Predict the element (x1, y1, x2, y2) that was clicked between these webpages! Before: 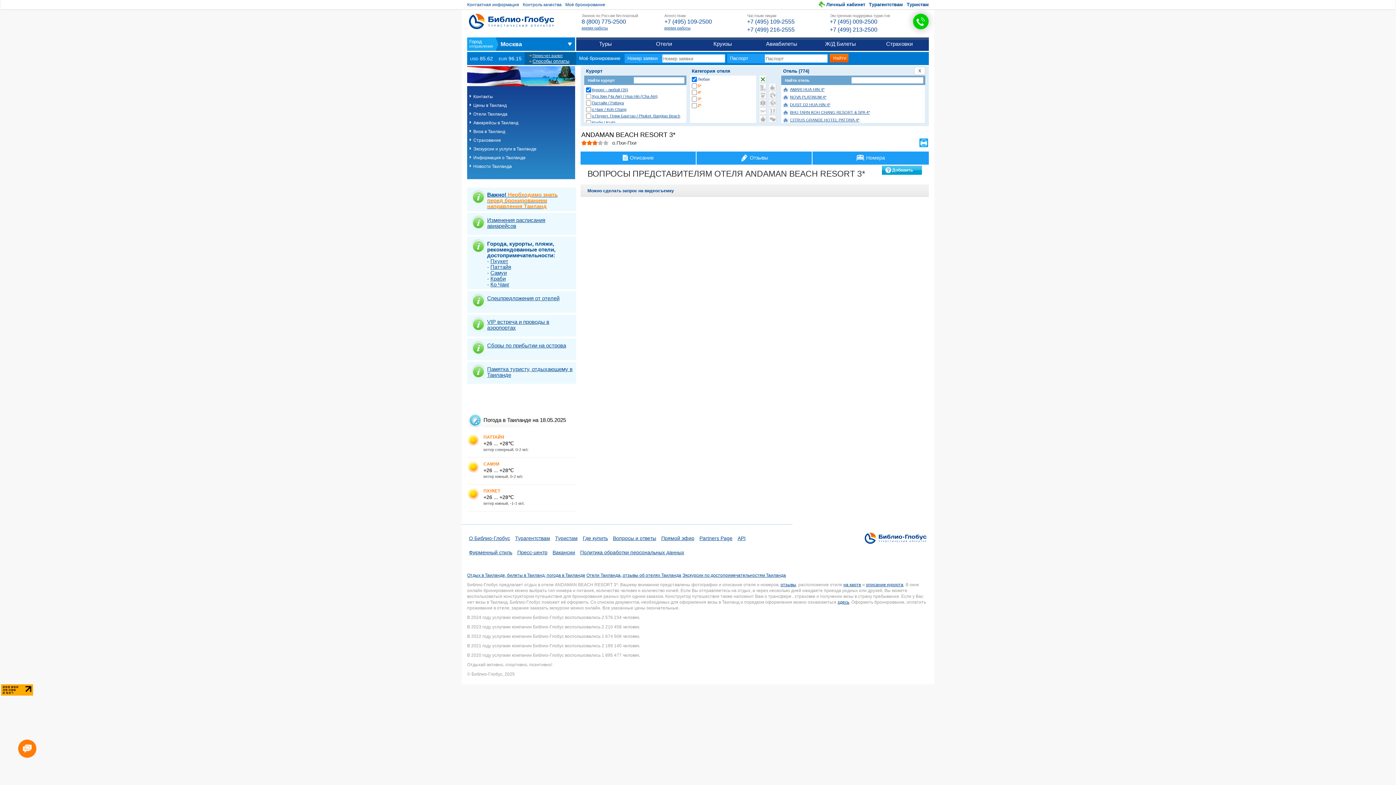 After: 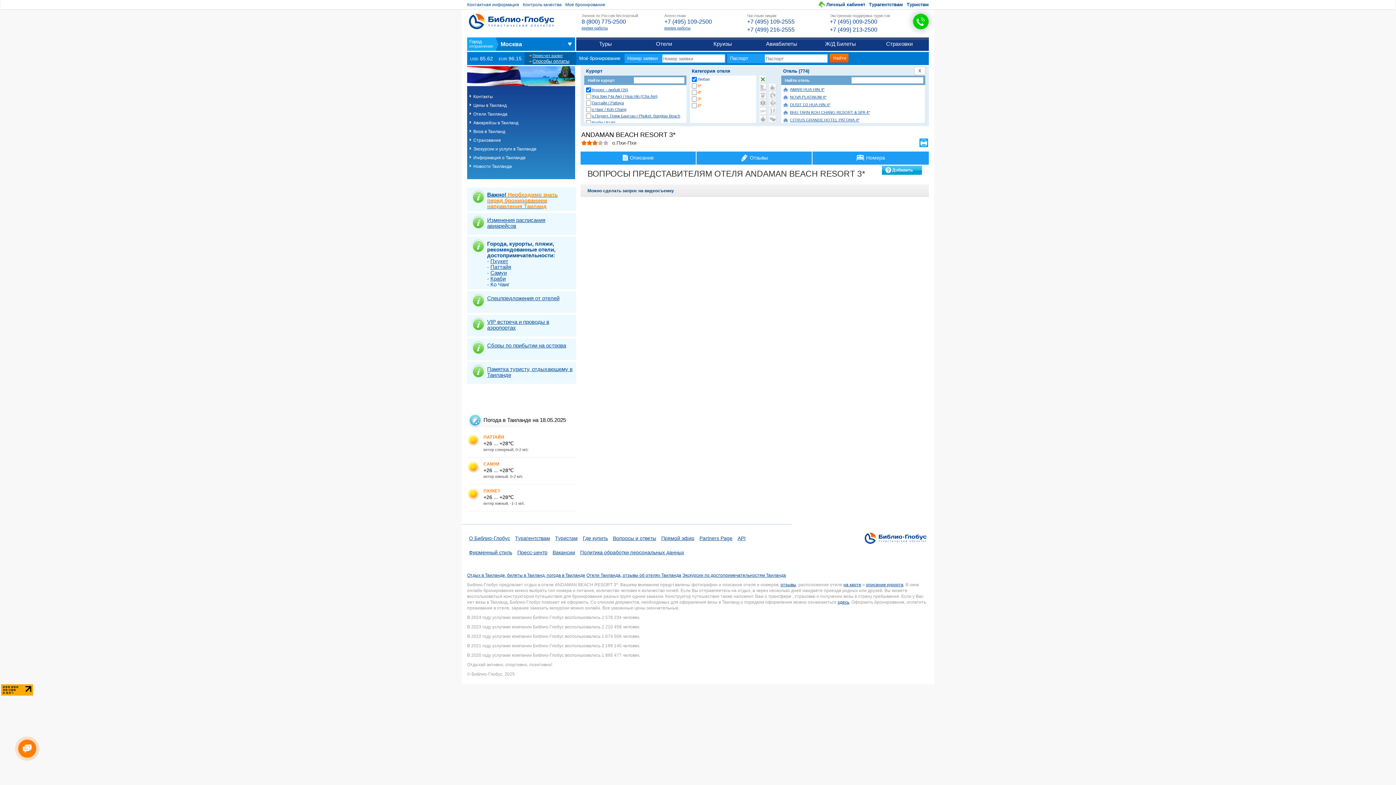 Action: bbox: (490, 281, 509, 287) label: Ко Чанг